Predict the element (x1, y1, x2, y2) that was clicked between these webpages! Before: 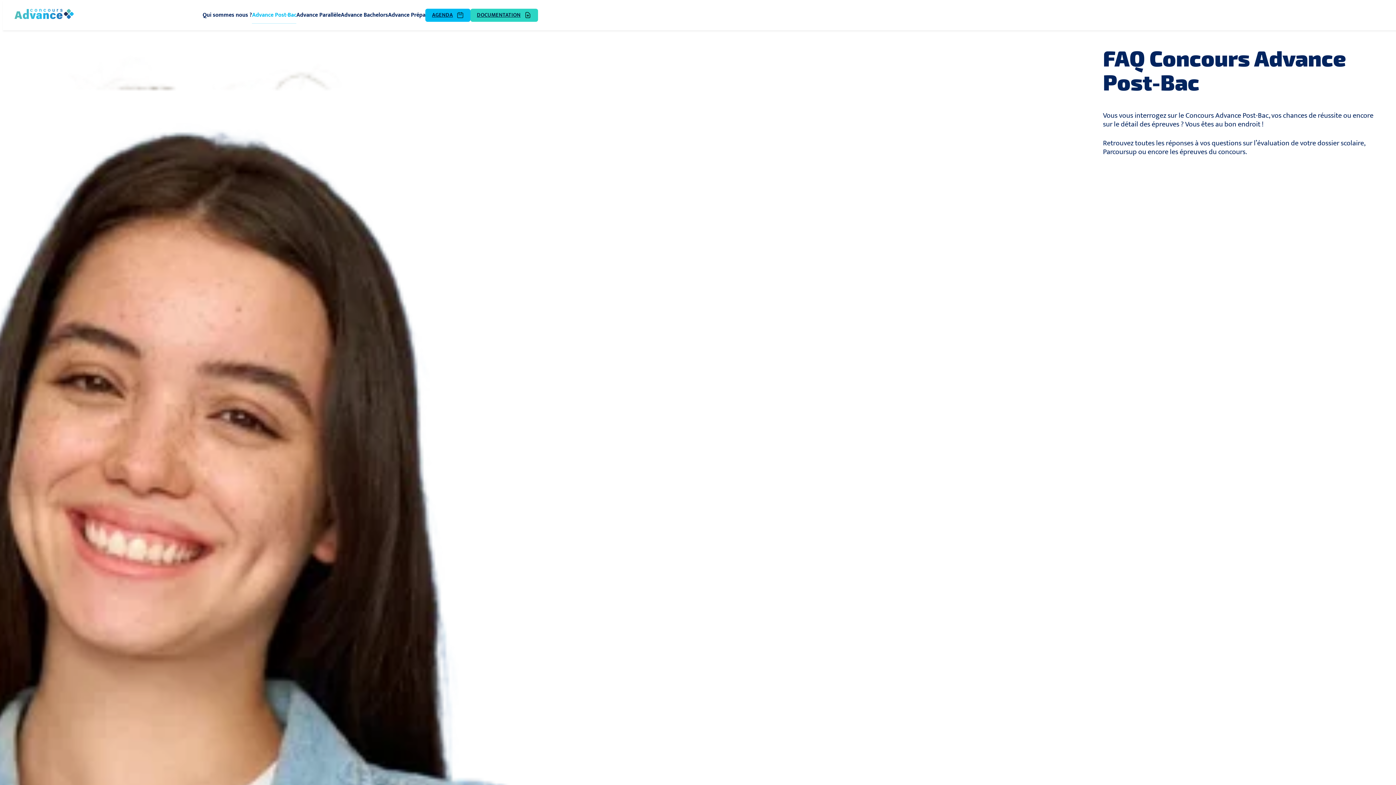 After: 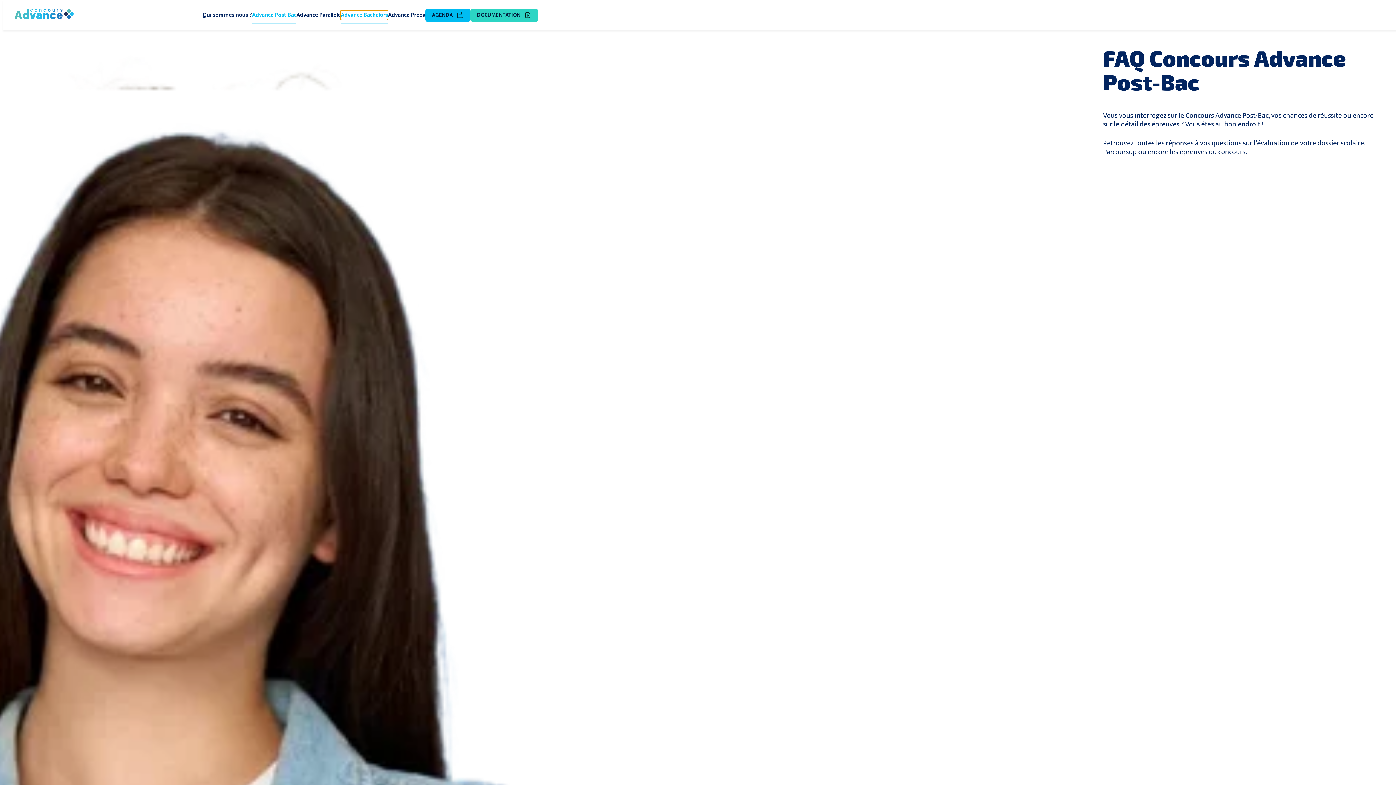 Action: label: Sous-menu Advance Bachelors bbox: (340, 10, 388, 20)